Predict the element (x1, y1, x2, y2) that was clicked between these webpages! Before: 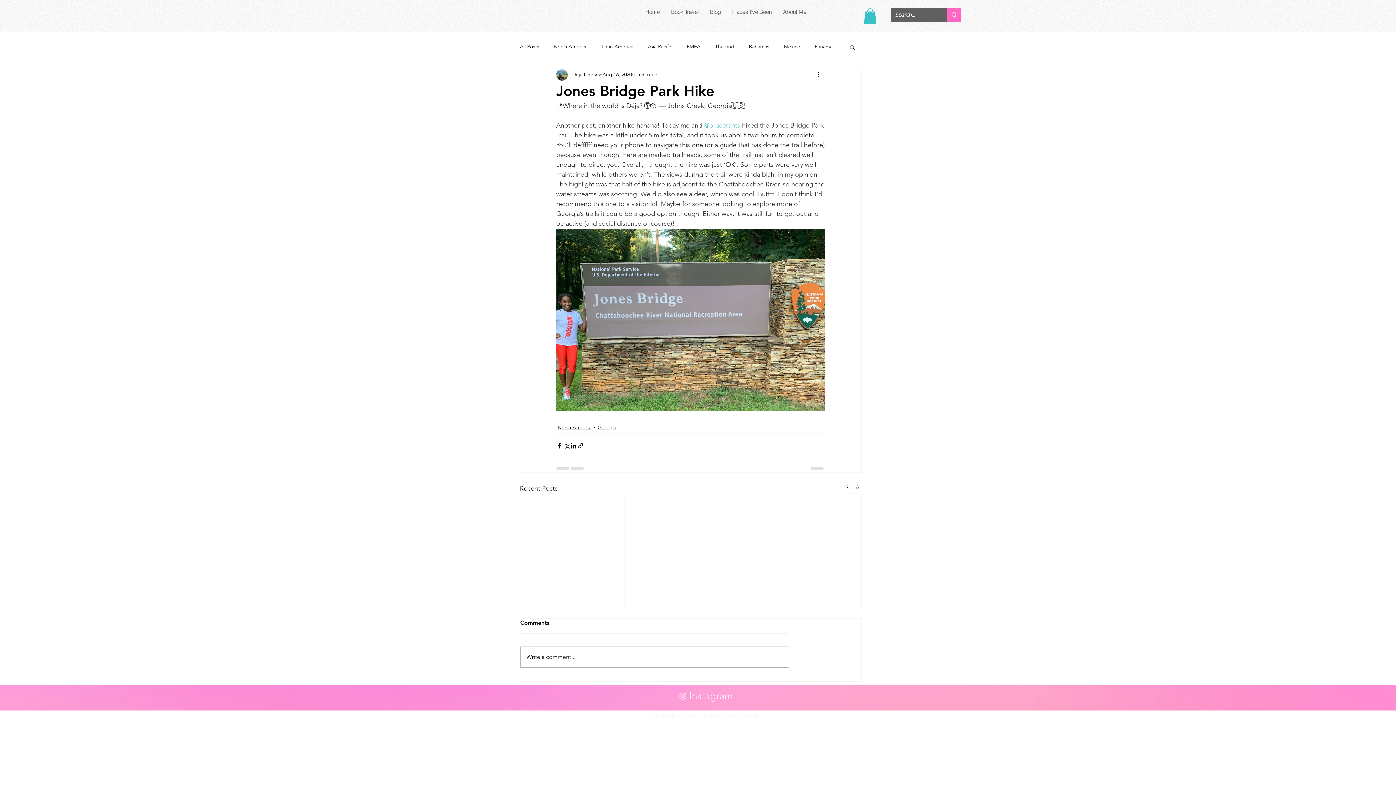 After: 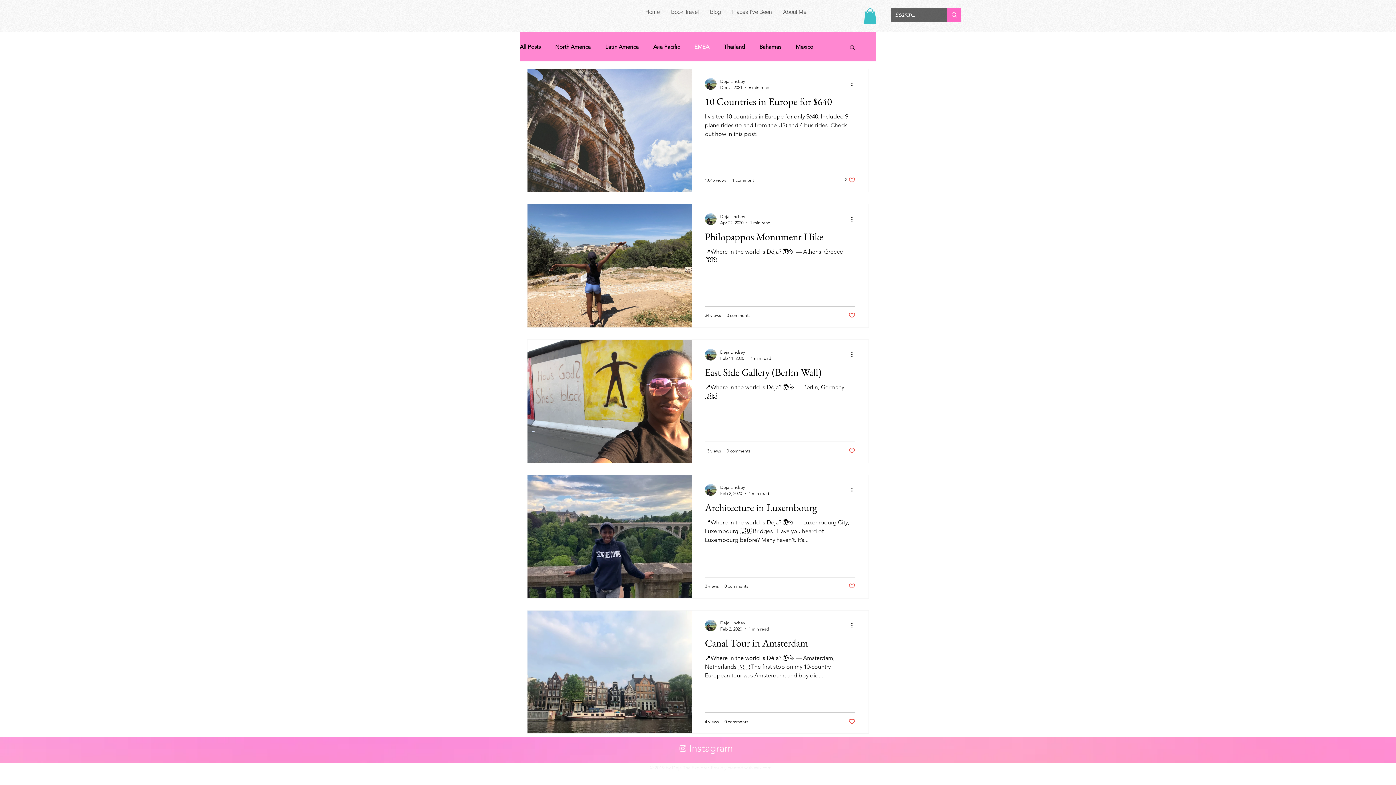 Action: bbox: (686, 43, 700, 50) label: EMEA